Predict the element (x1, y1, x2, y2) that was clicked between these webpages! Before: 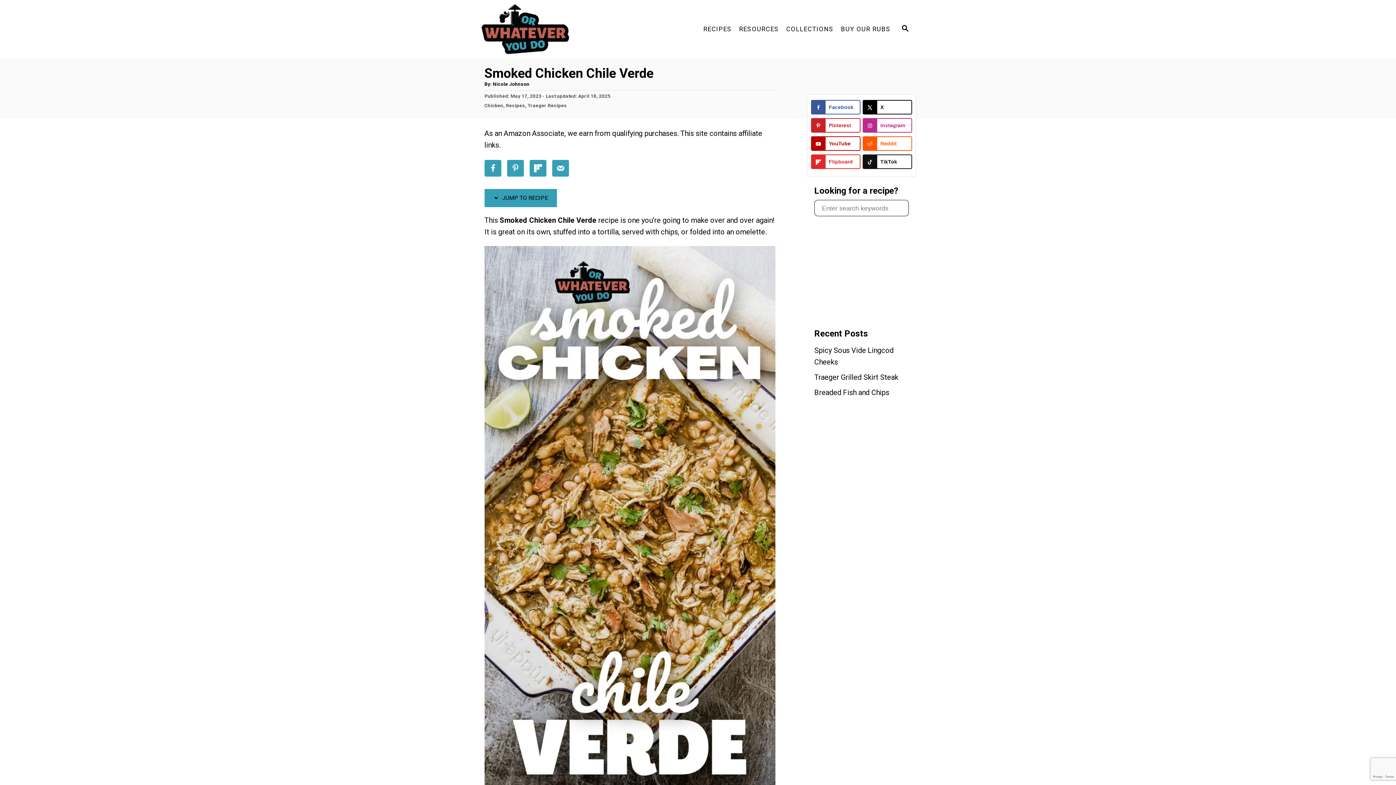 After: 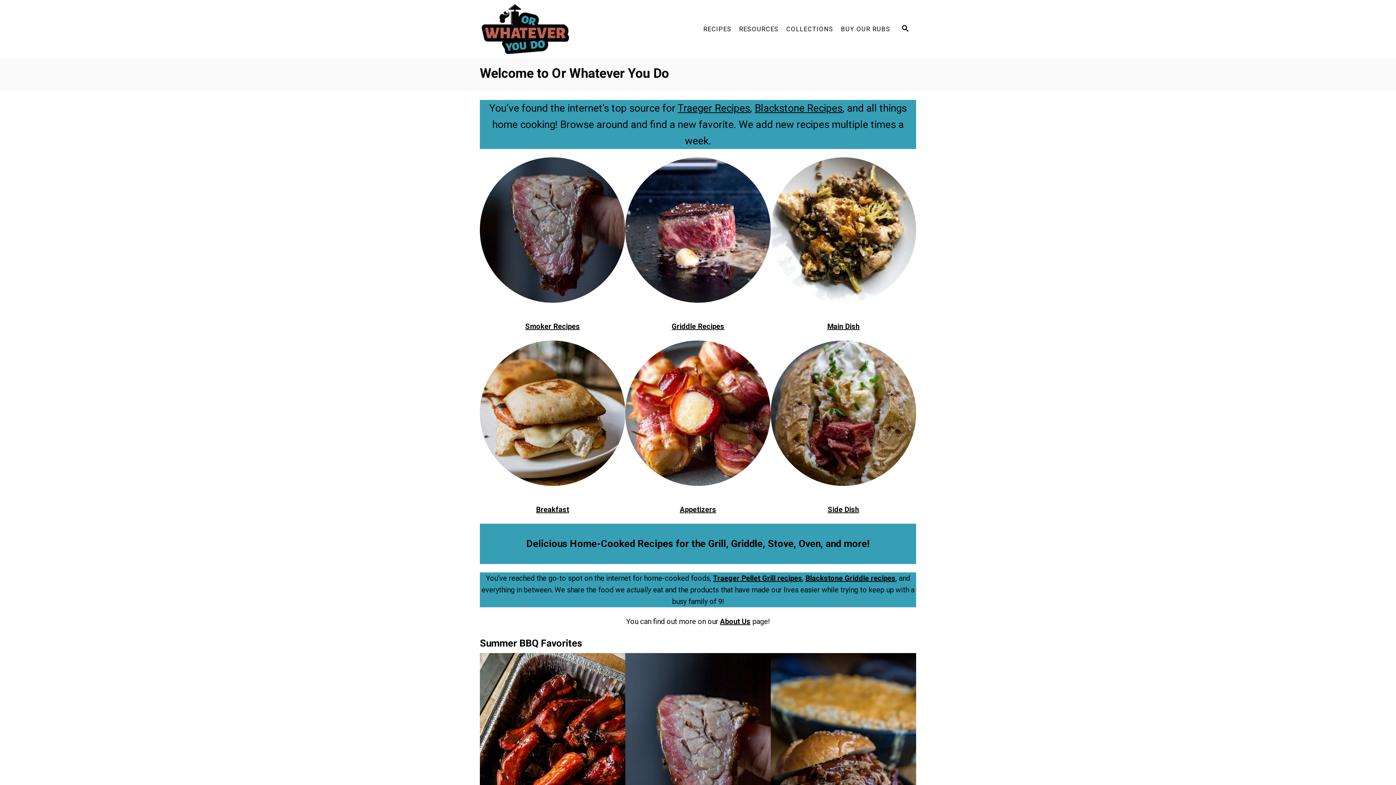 Action: bbox: (480, 0, 610, 58)